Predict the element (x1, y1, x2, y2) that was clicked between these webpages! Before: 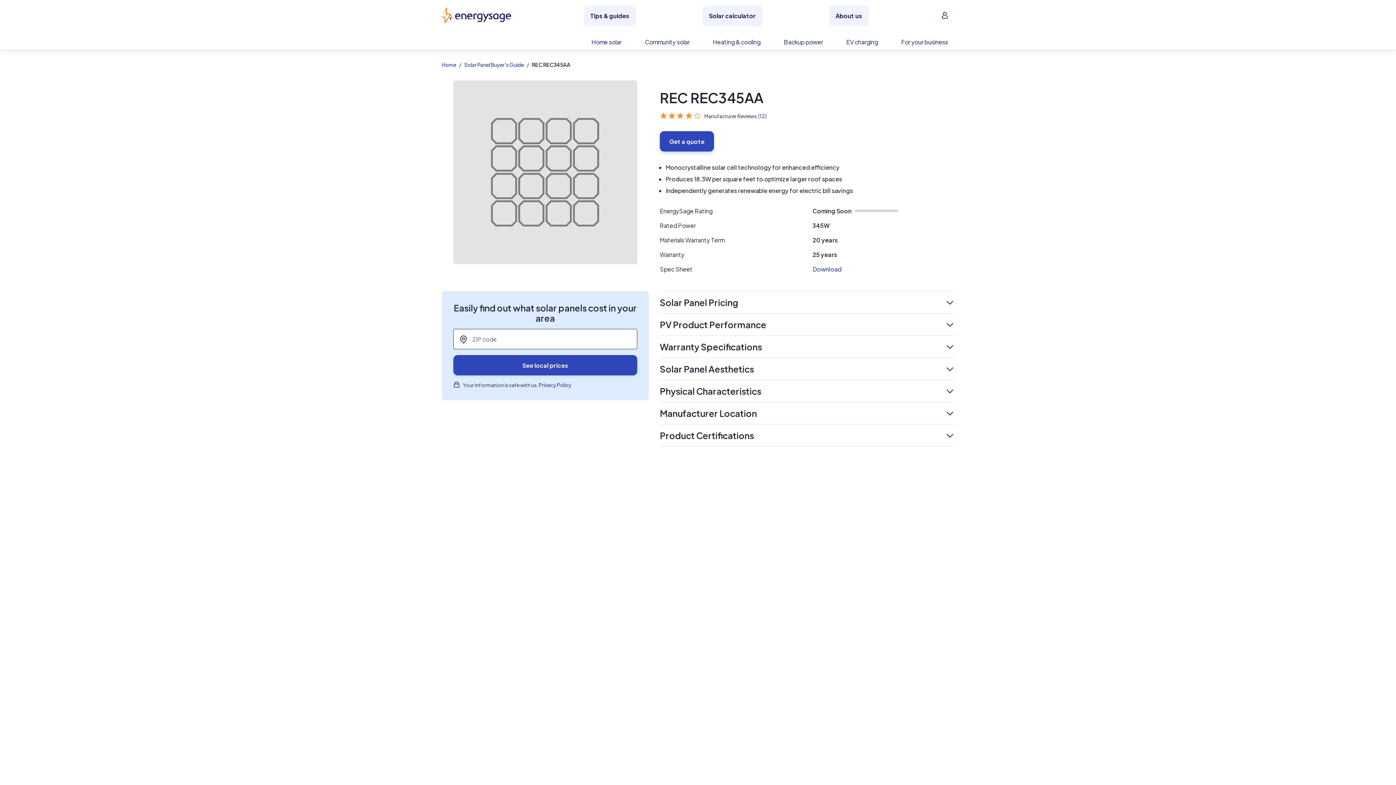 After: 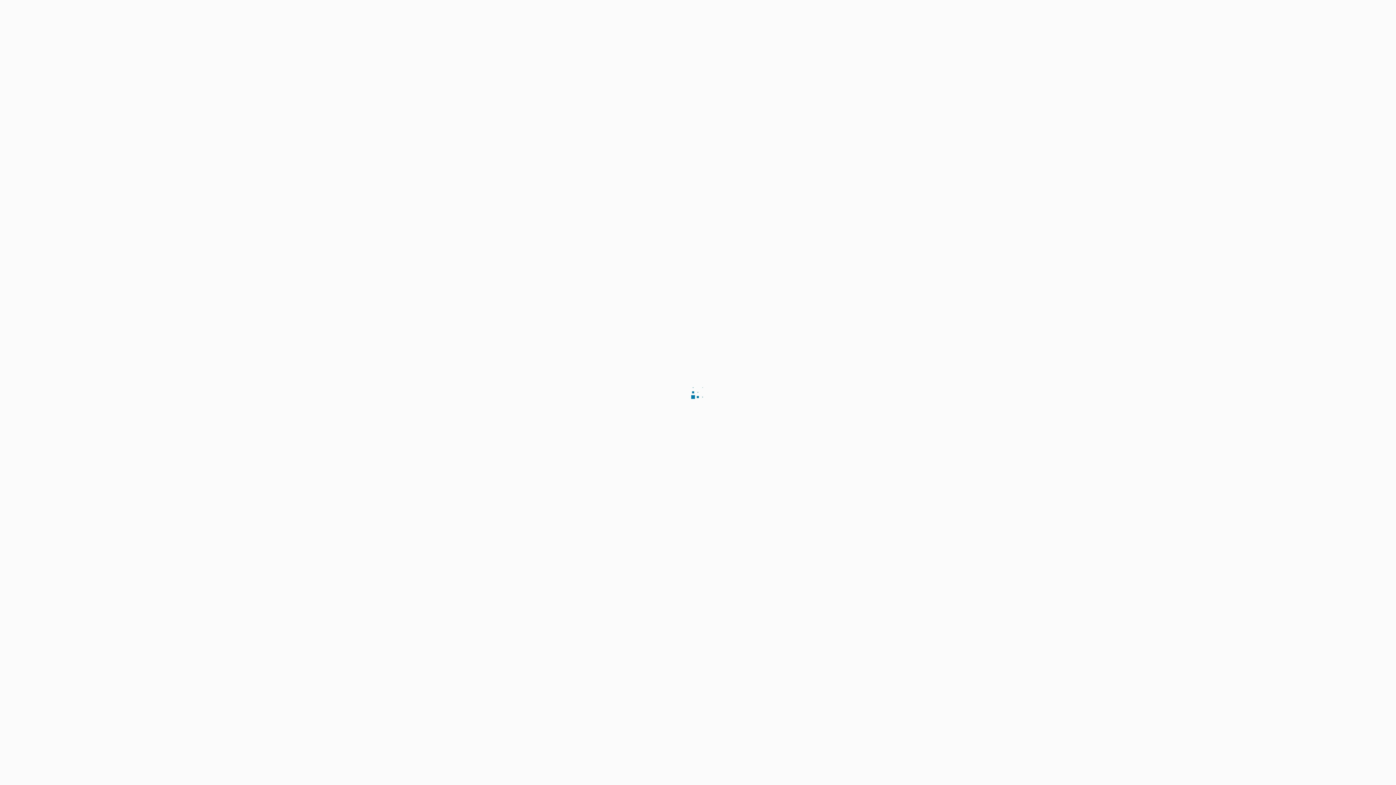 Action: label: See local prices bbox: (453, 355, 637, 375)